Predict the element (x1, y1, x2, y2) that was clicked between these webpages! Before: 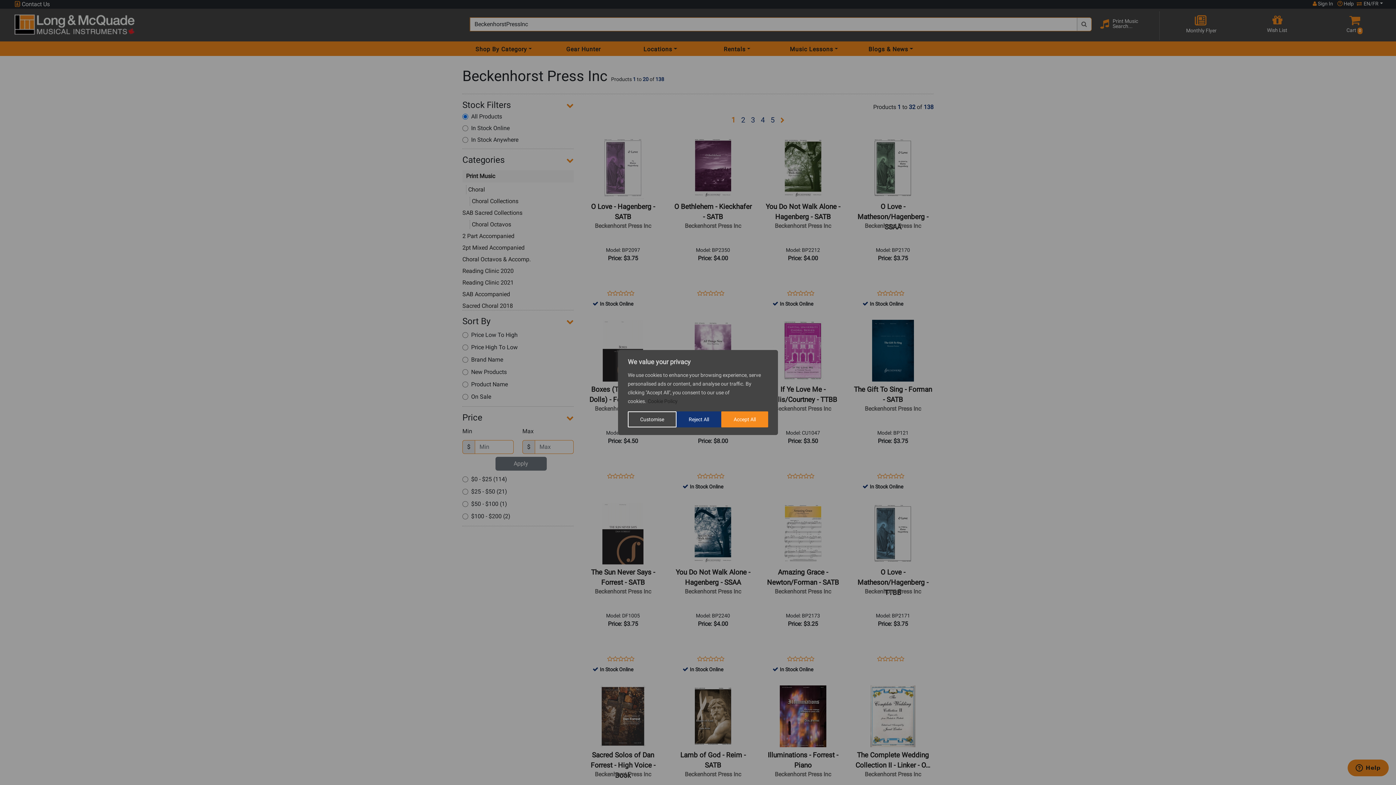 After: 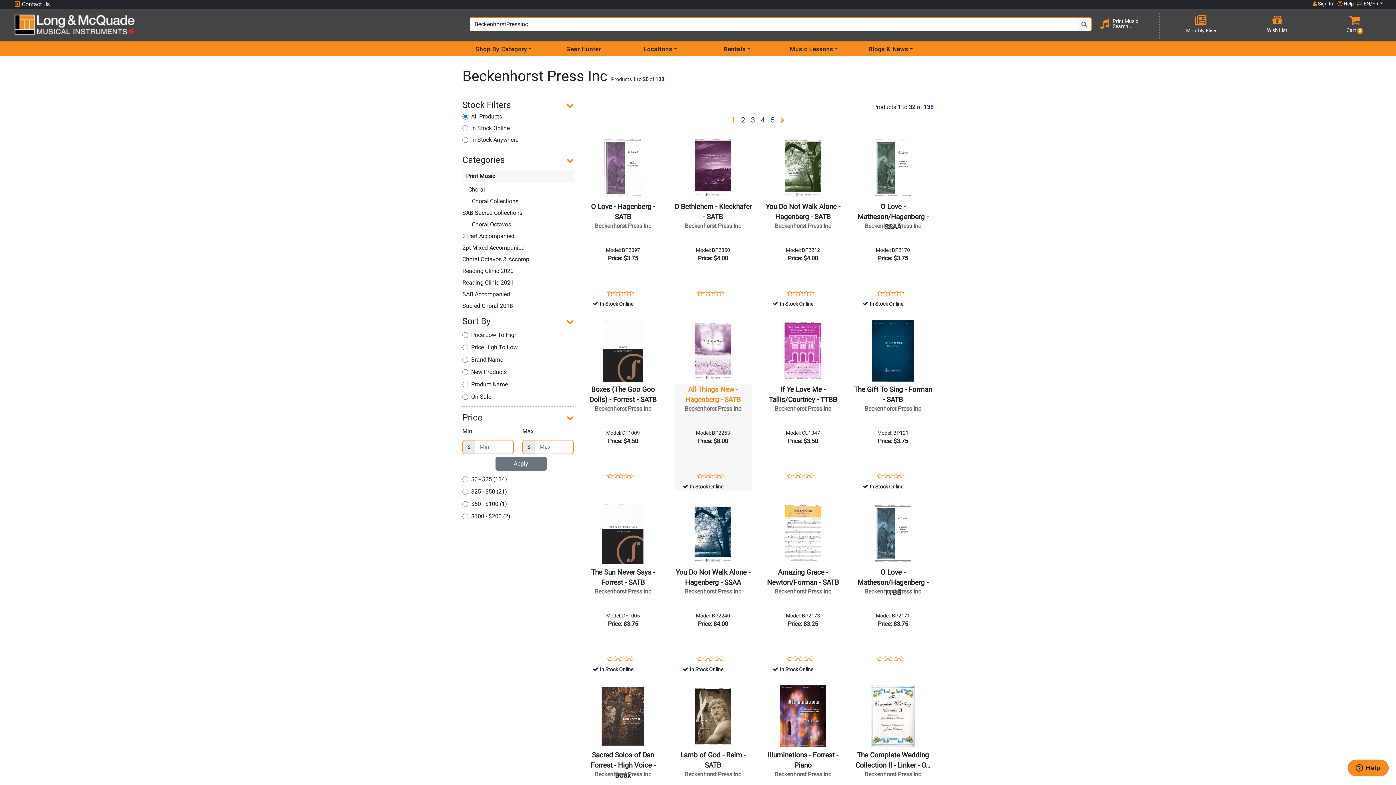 Action: bbox: (721, 411, 768, 427) label: Accept All